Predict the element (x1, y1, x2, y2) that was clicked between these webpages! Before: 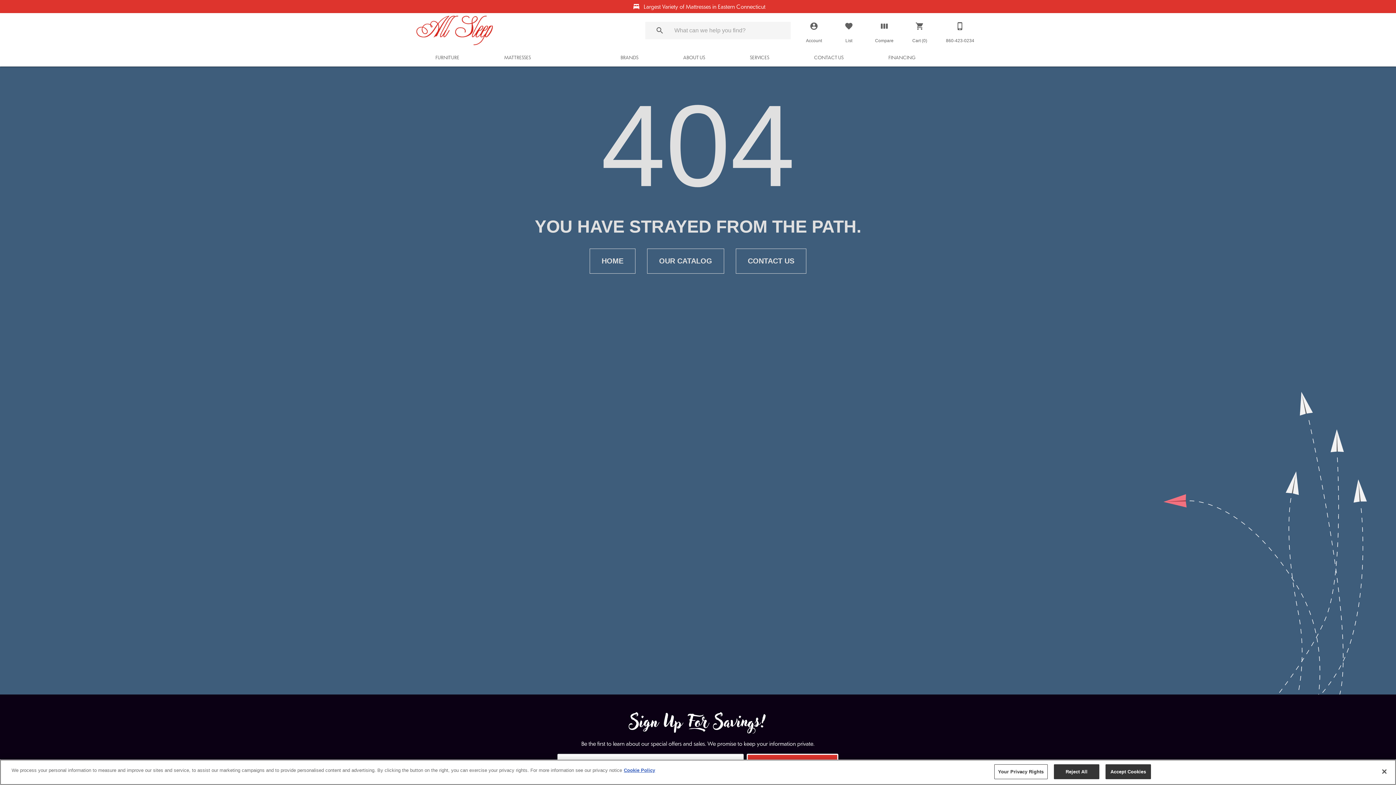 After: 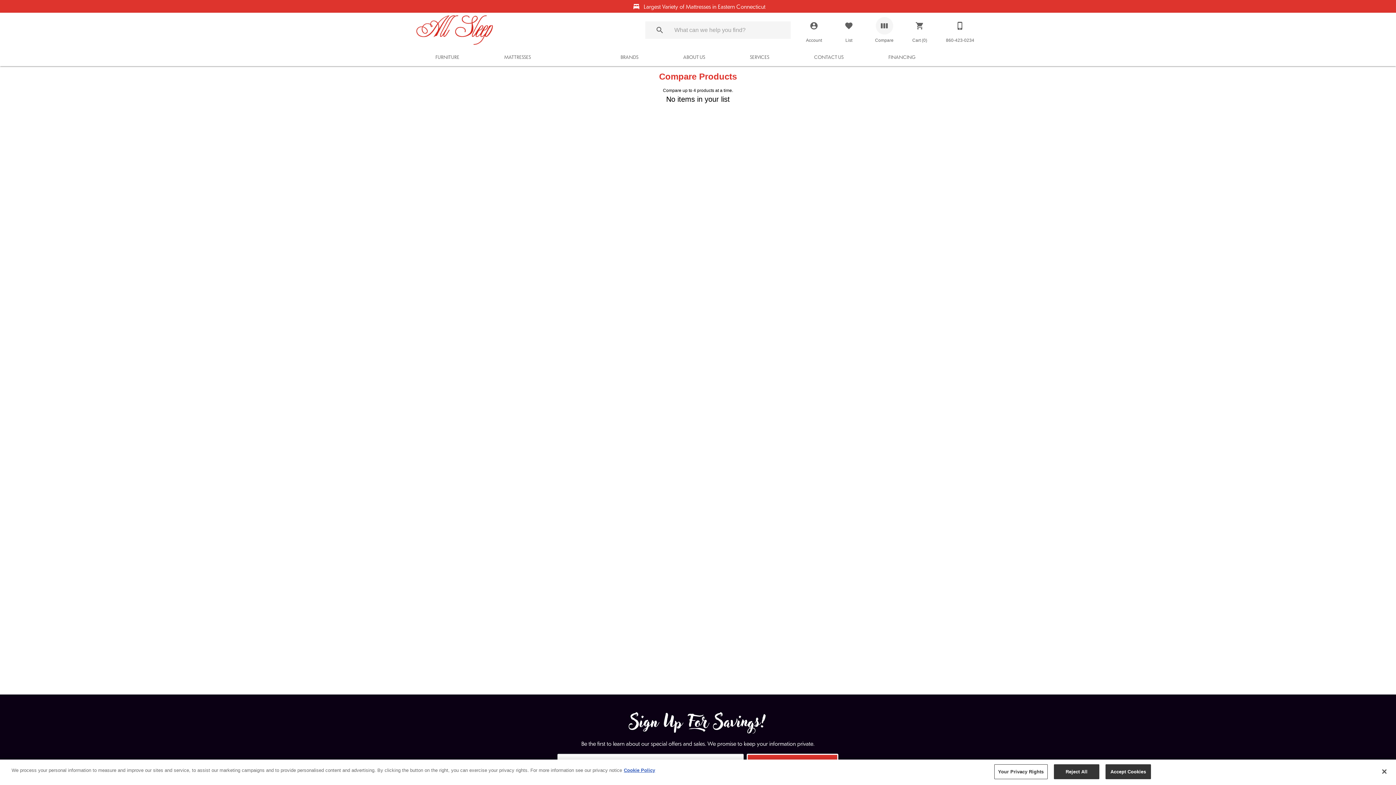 Action: label: Compare bbox: (875, 17, 893, 43)